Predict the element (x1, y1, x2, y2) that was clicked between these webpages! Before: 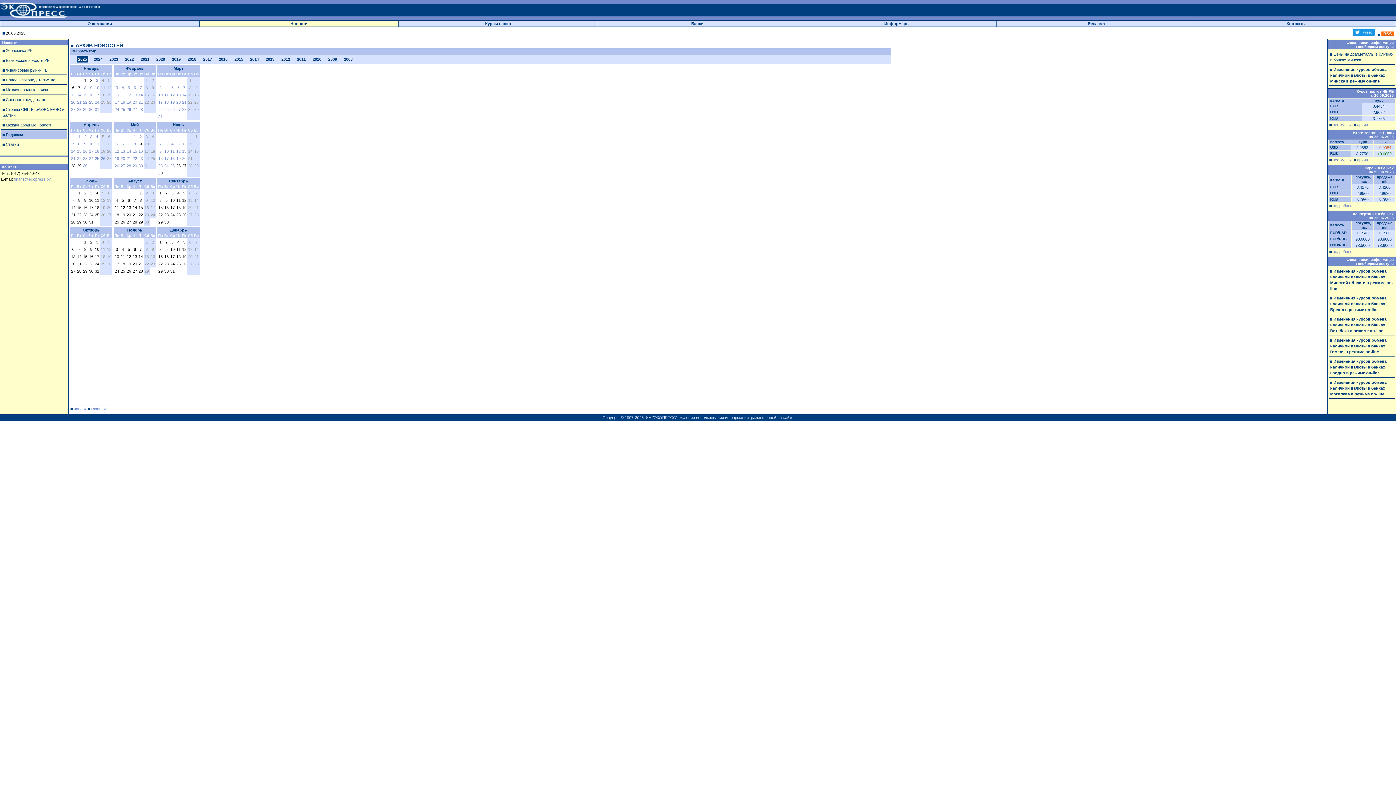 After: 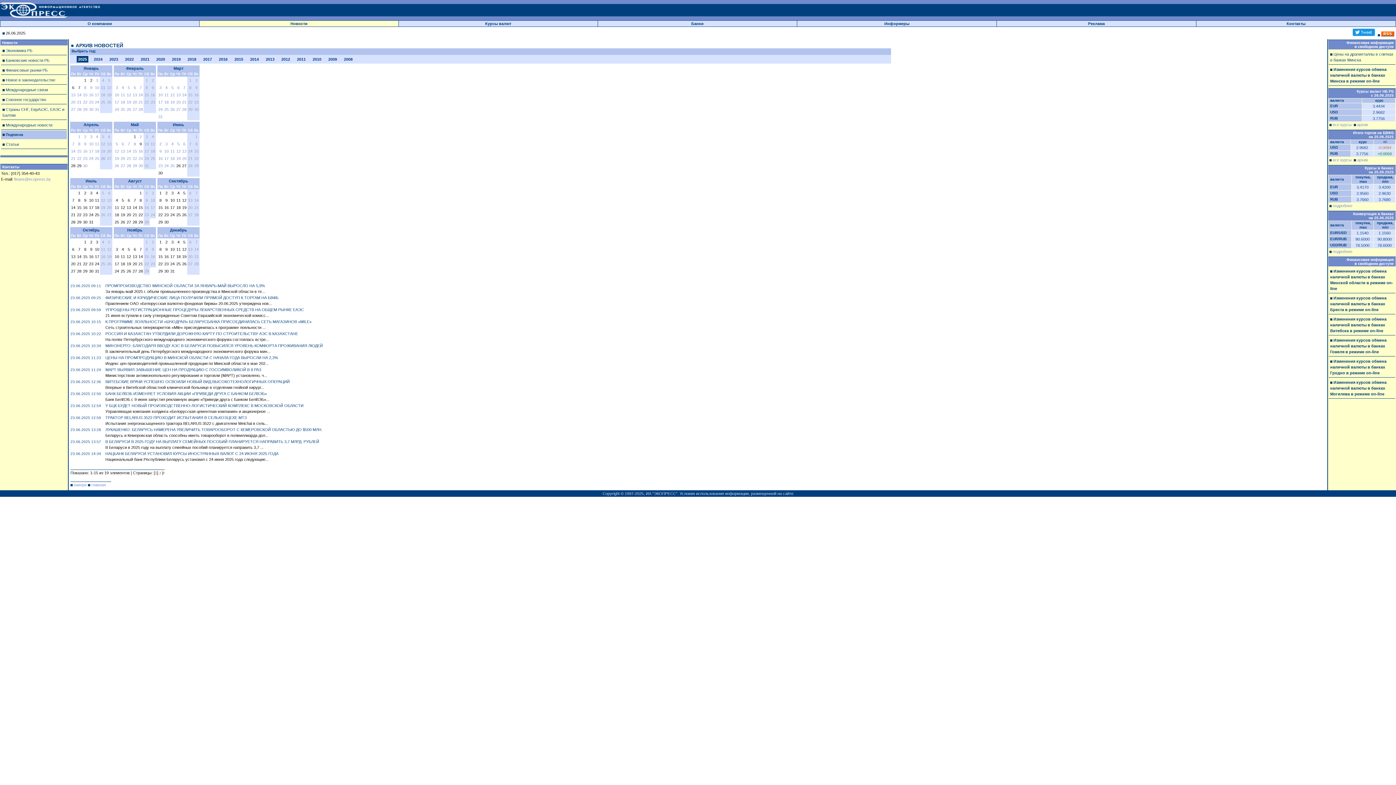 Action: label: 23 bbox: (158, 163, 162, 168)